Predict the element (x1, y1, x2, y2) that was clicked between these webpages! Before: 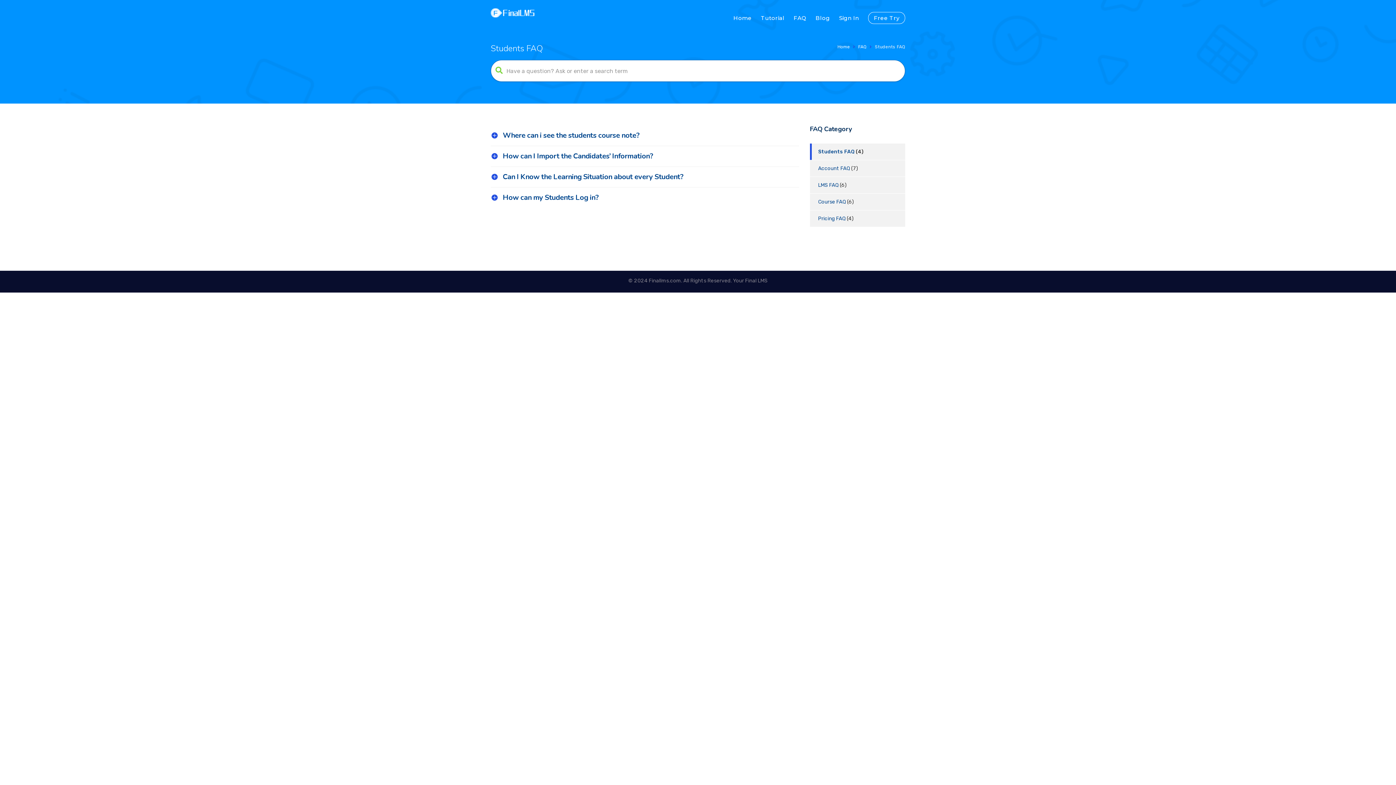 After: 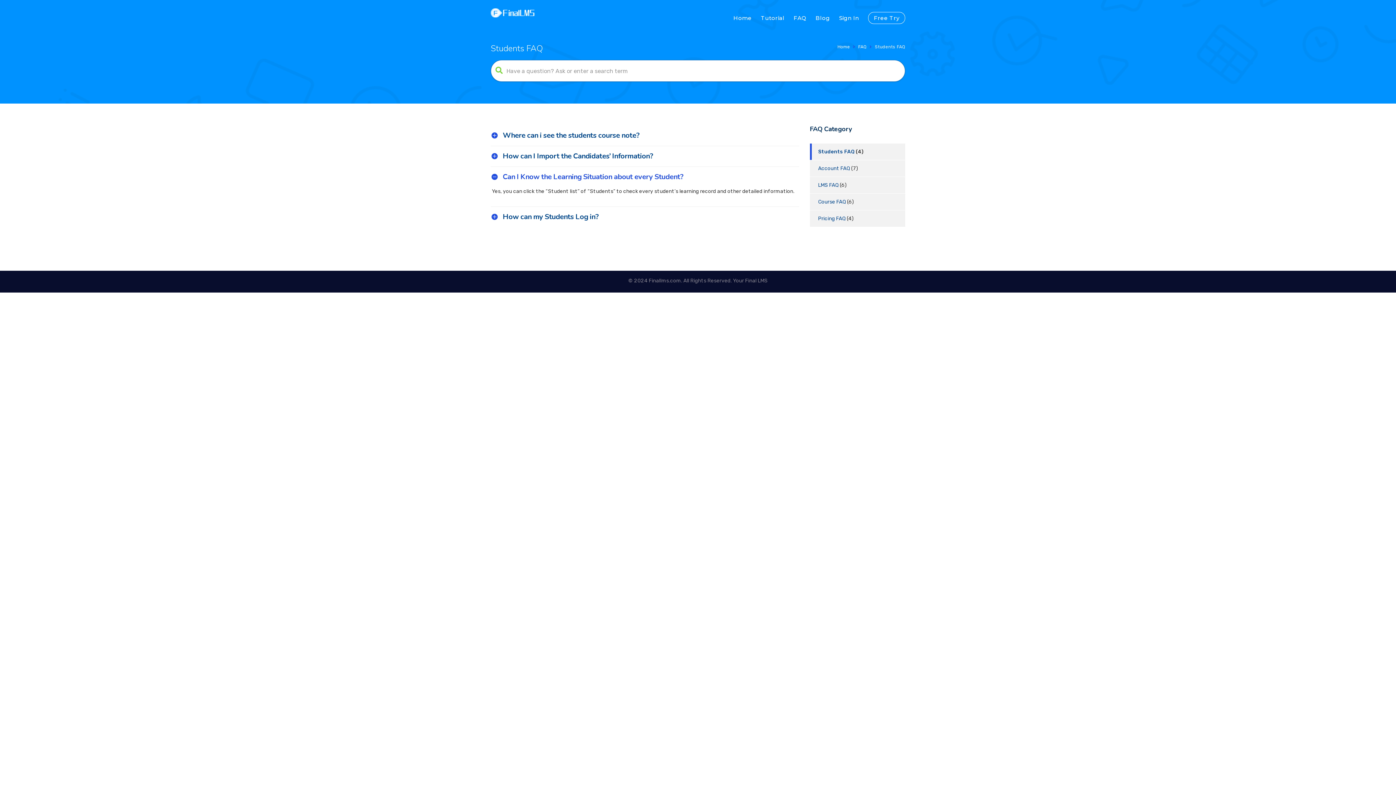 Action: label: Can I Know the Learning Situation about every Student? bbox: (502, 172, 683, 181)